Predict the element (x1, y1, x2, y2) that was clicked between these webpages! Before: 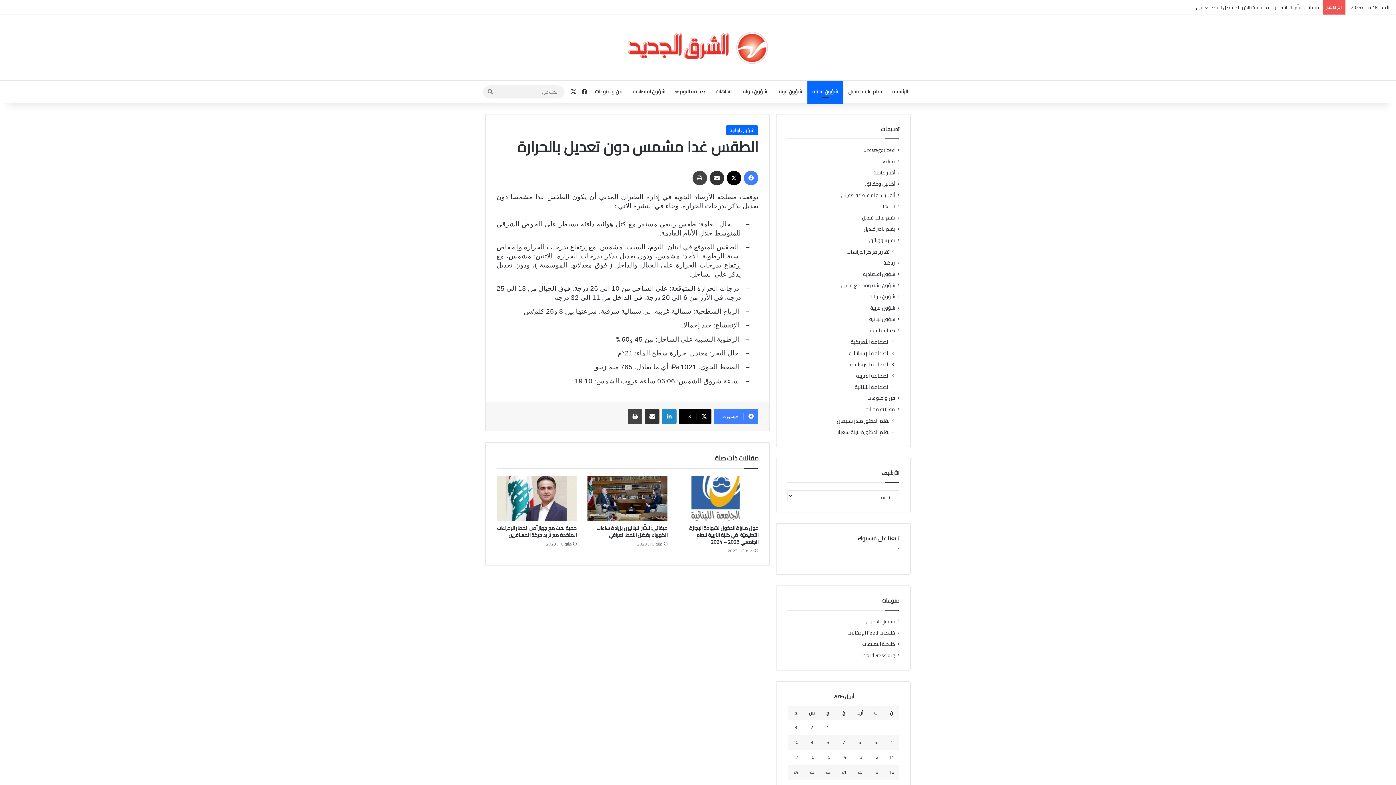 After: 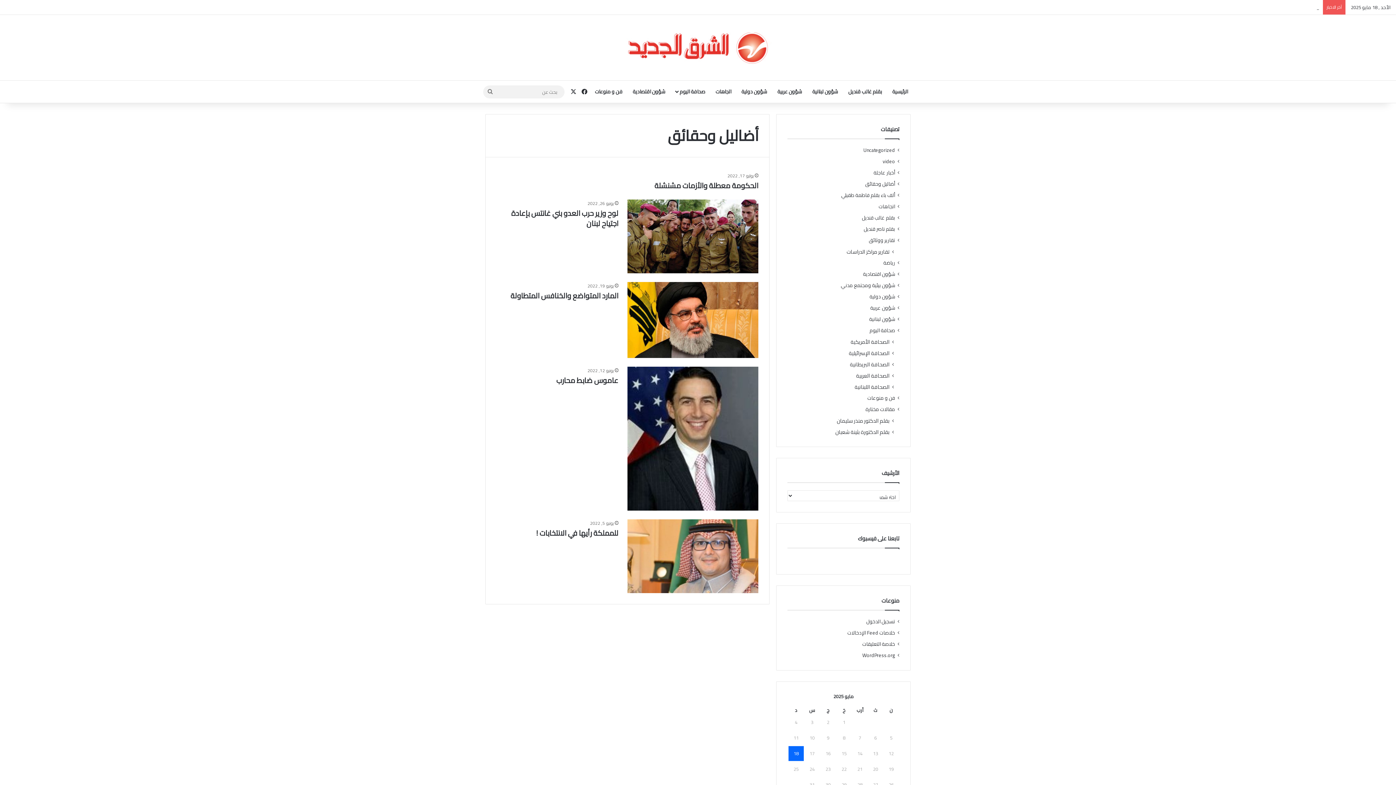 Action: label: أضاليل وحقائق bbox: (865, 180, 895, 188)